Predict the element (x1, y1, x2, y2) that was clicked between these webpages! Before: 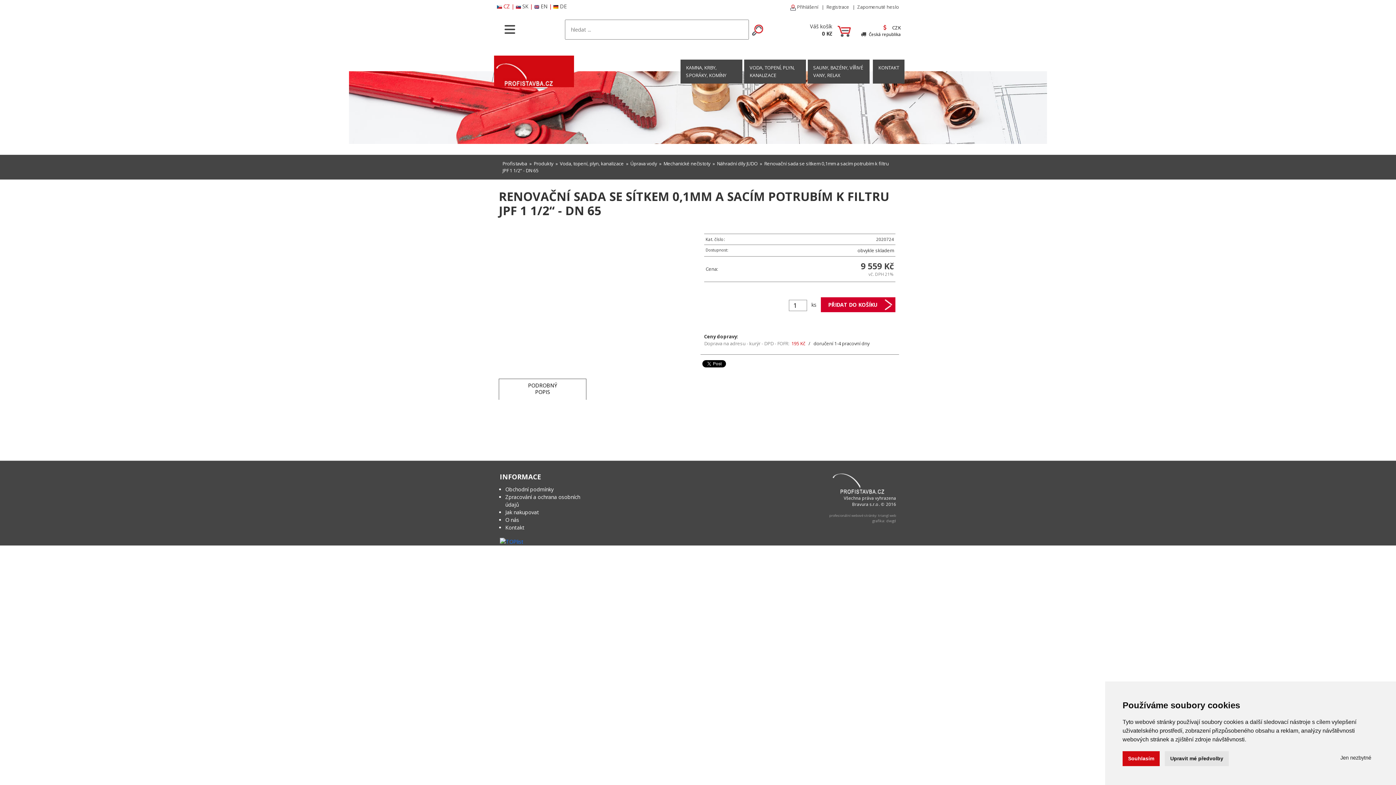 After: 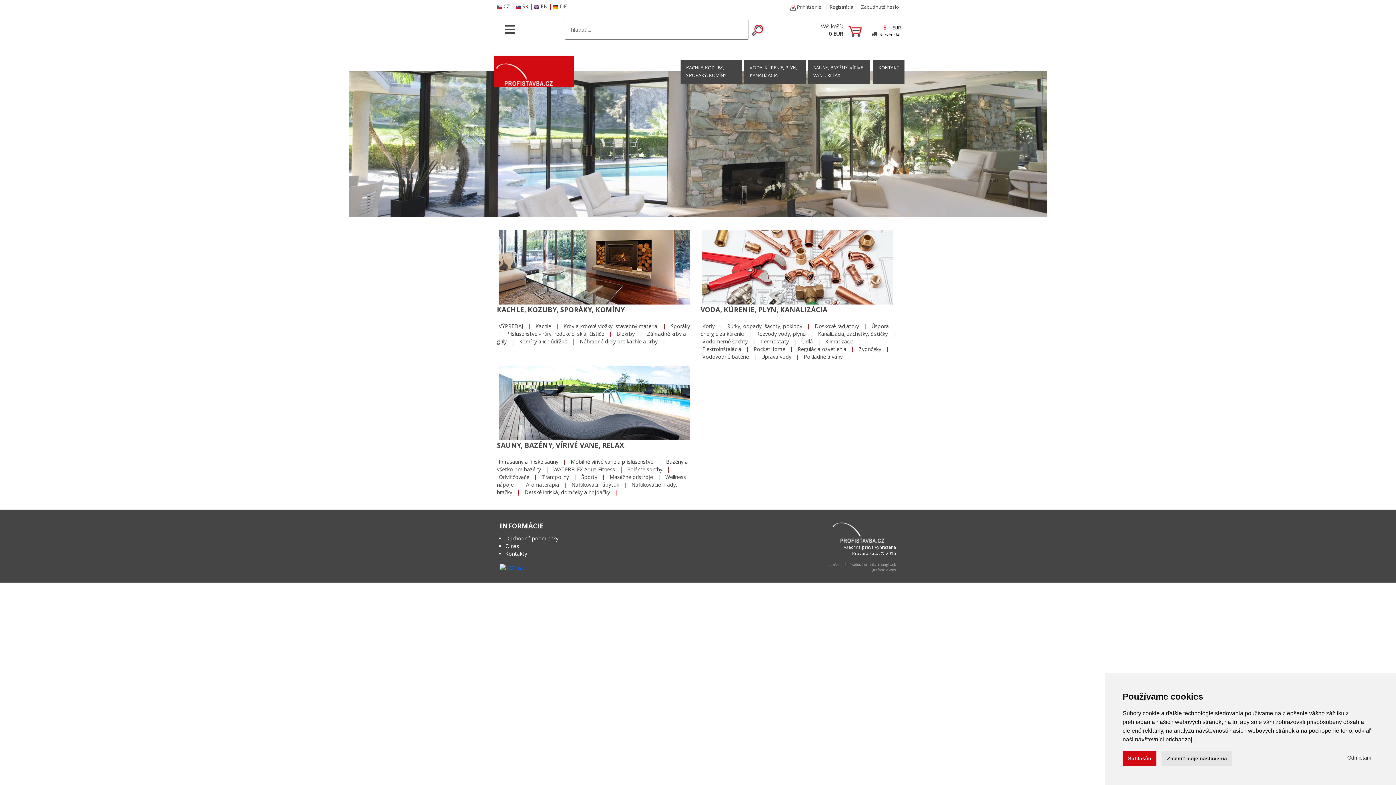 Action: label: SK bbox: (515, 2, 528, 9)